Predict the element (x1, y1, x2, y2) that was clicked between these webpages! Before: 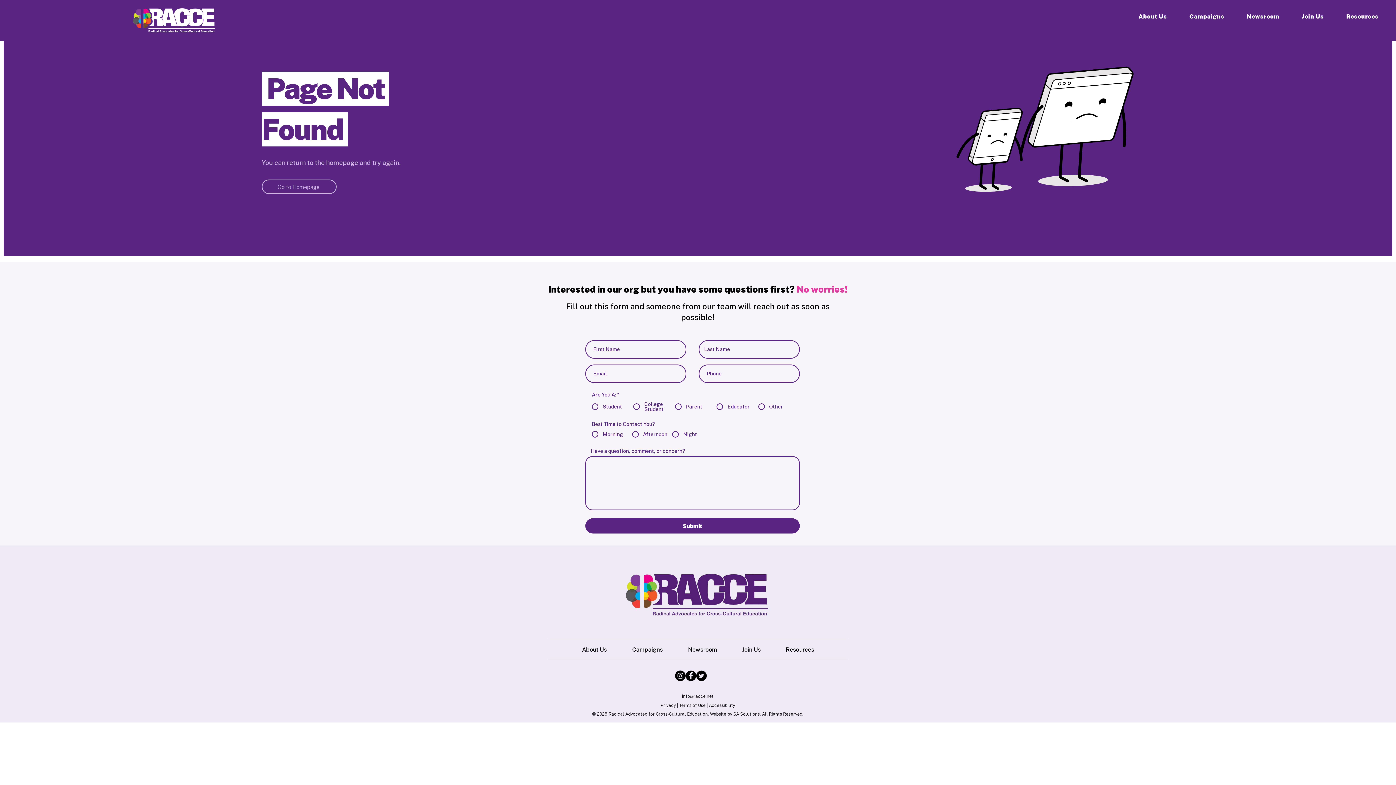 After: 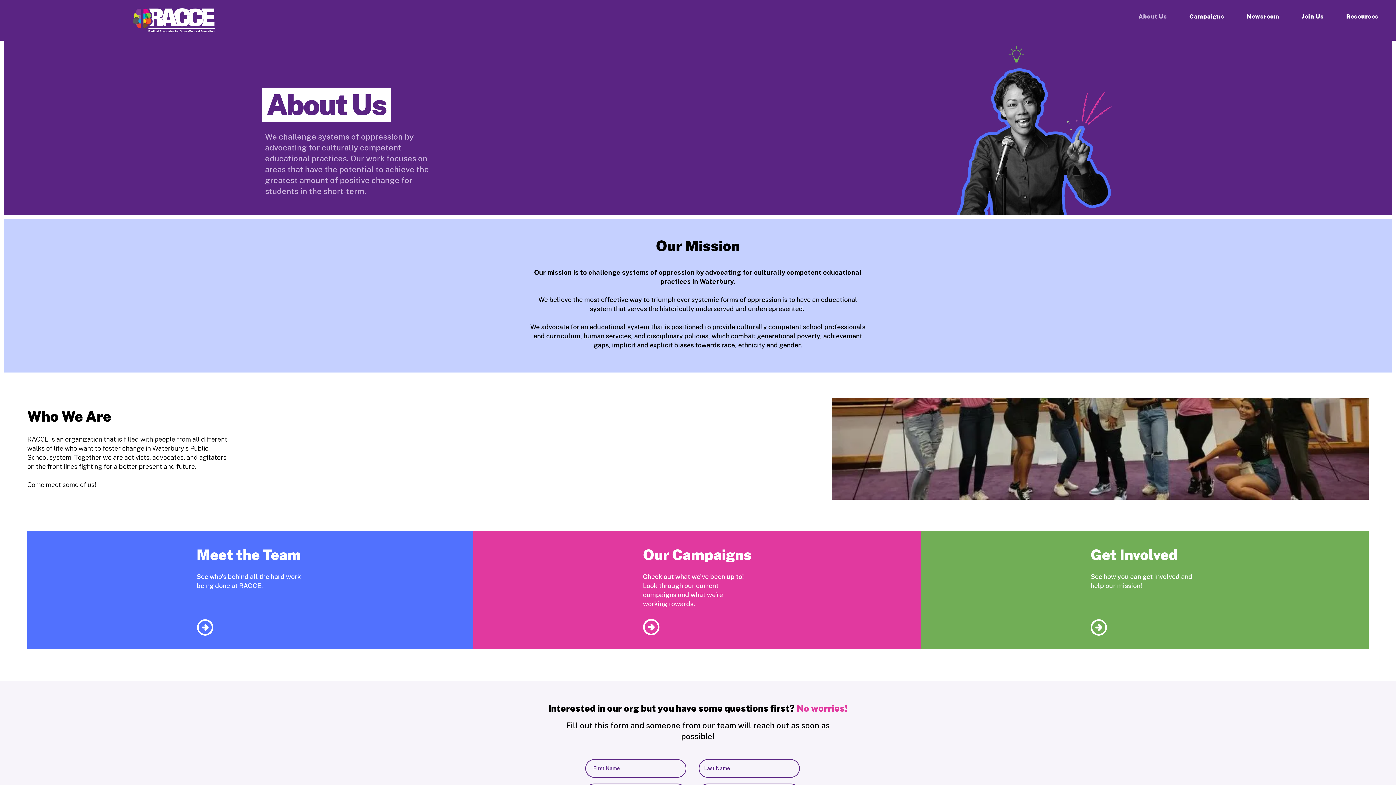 Action: bbox: (569, 641, 619, 659) label: About Us